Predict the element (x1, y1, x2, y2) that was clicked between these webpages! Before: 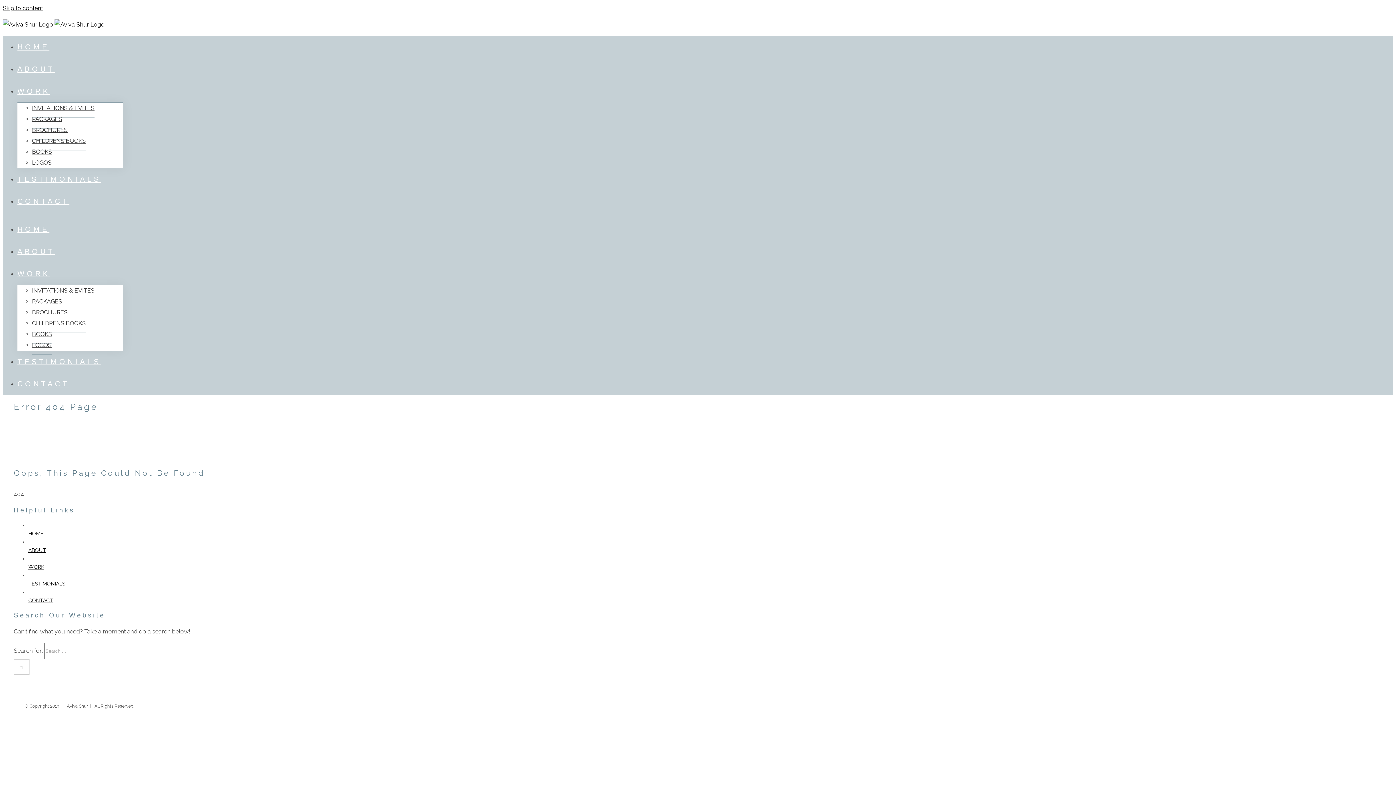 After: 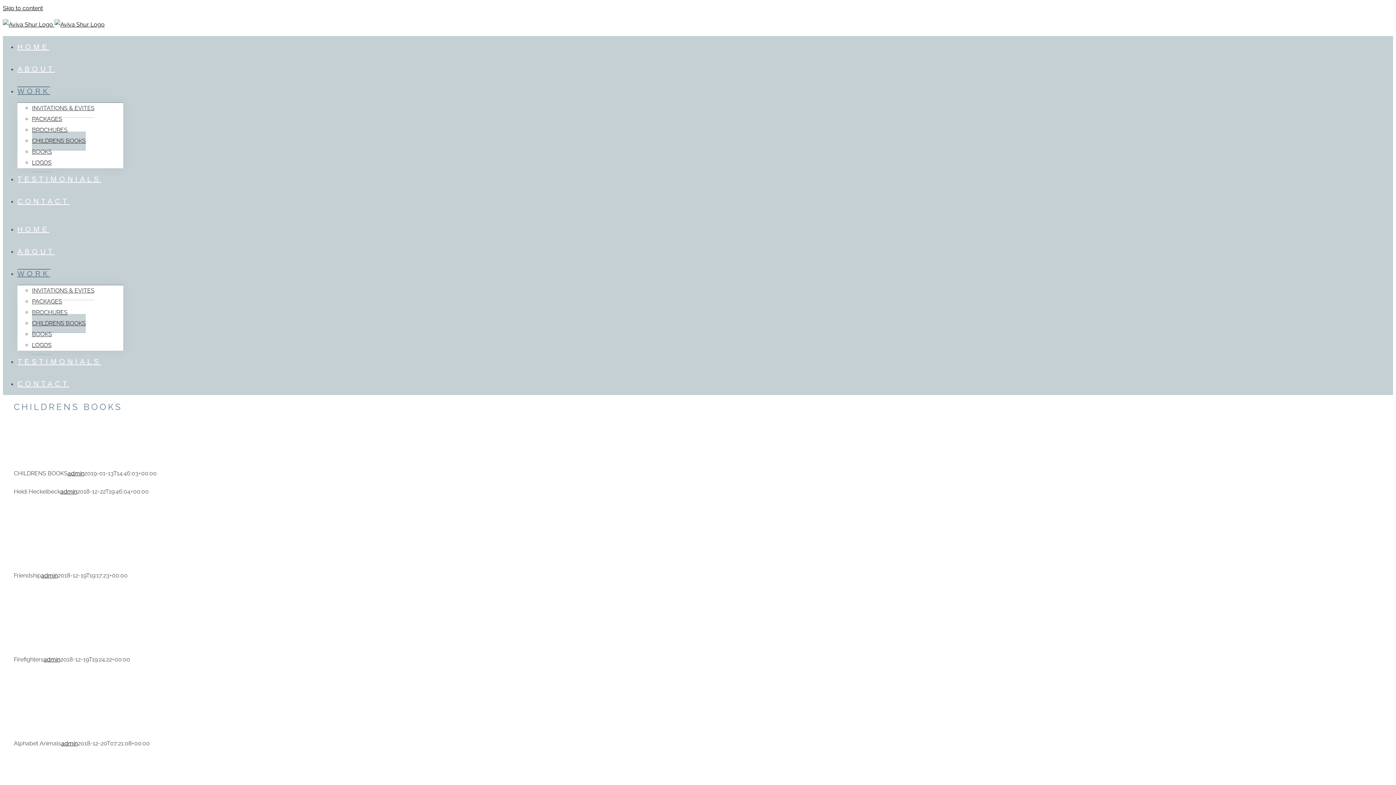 Action: bbox: (32, 314, 85, 333) label: CHILDRENS BOOKS